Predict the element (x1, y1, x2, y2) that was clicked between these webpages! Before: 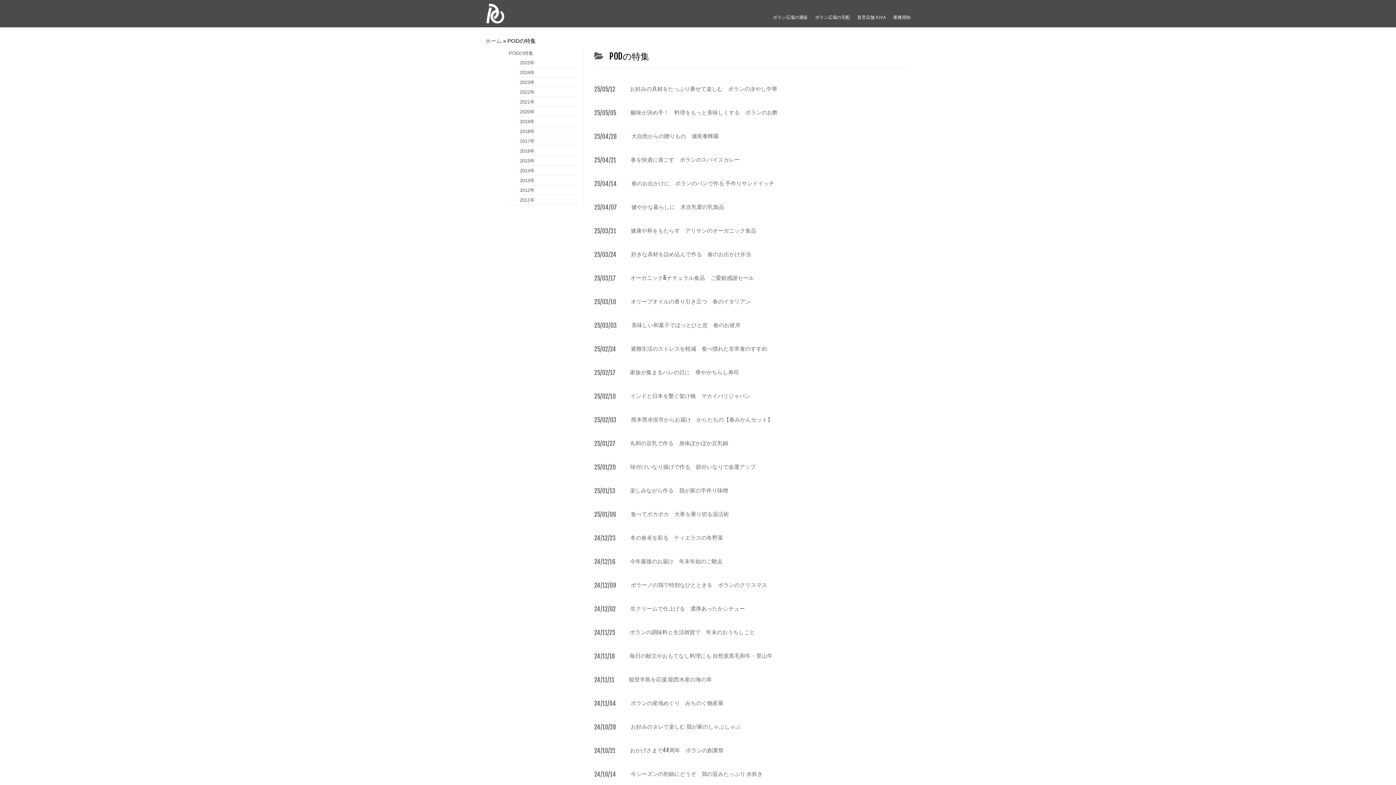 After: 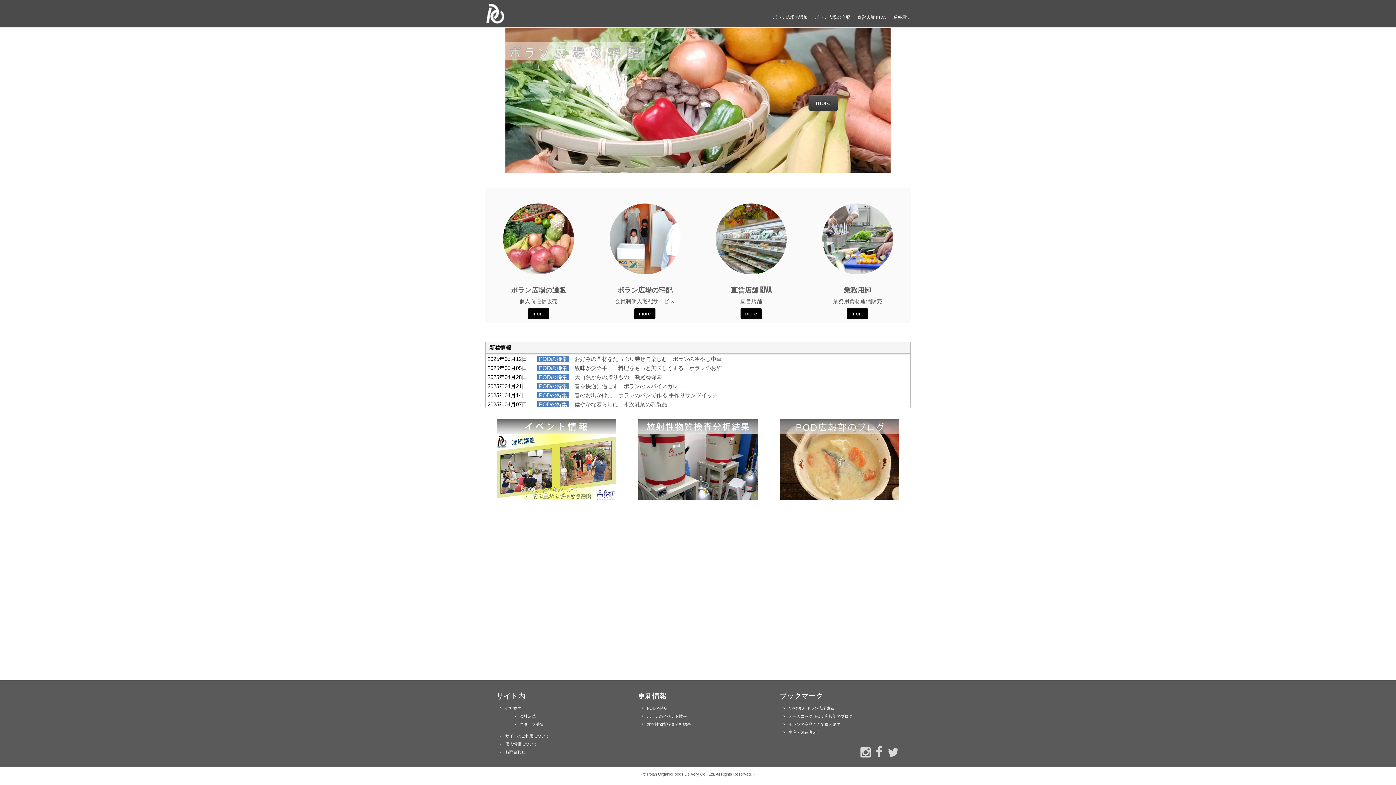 Action: bbox: (485, 37, 501, 44) label: ホーム